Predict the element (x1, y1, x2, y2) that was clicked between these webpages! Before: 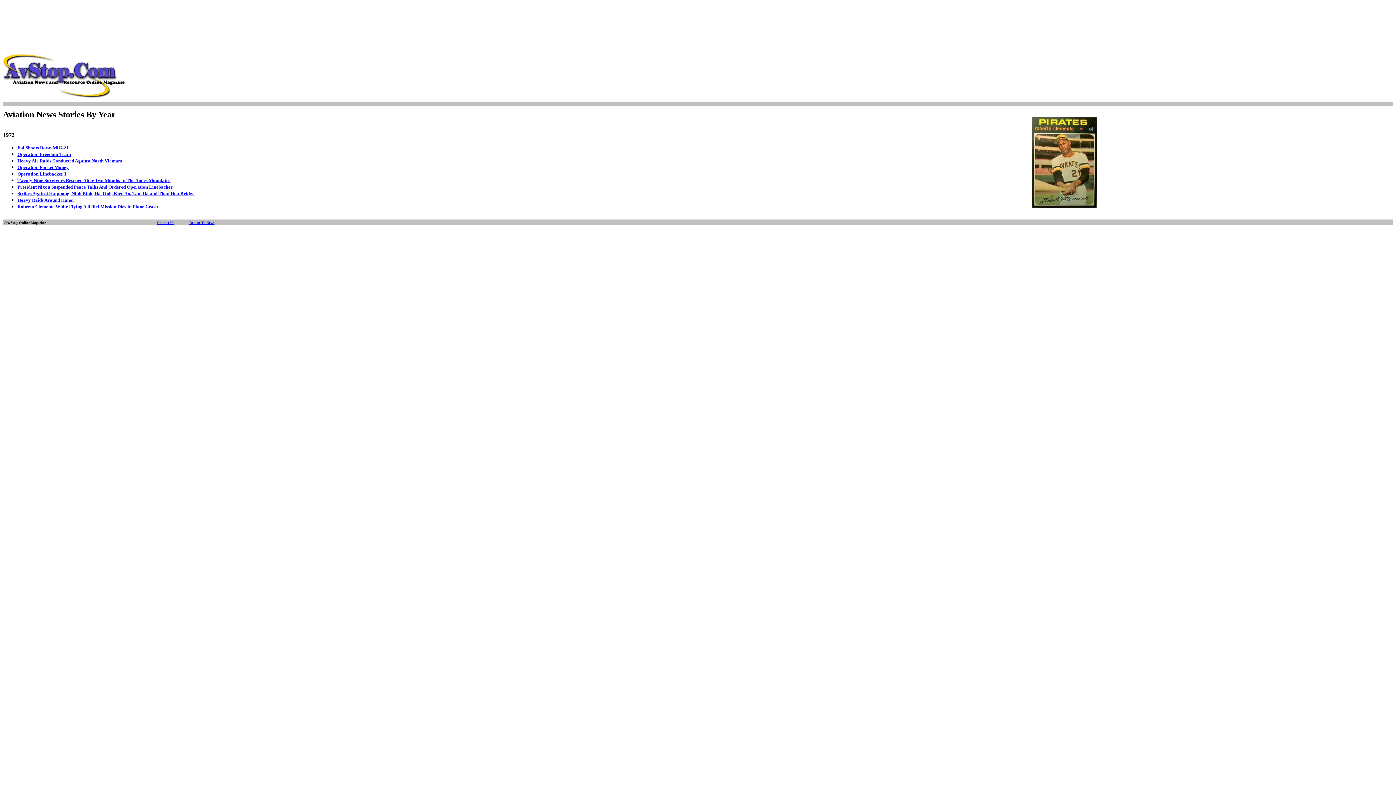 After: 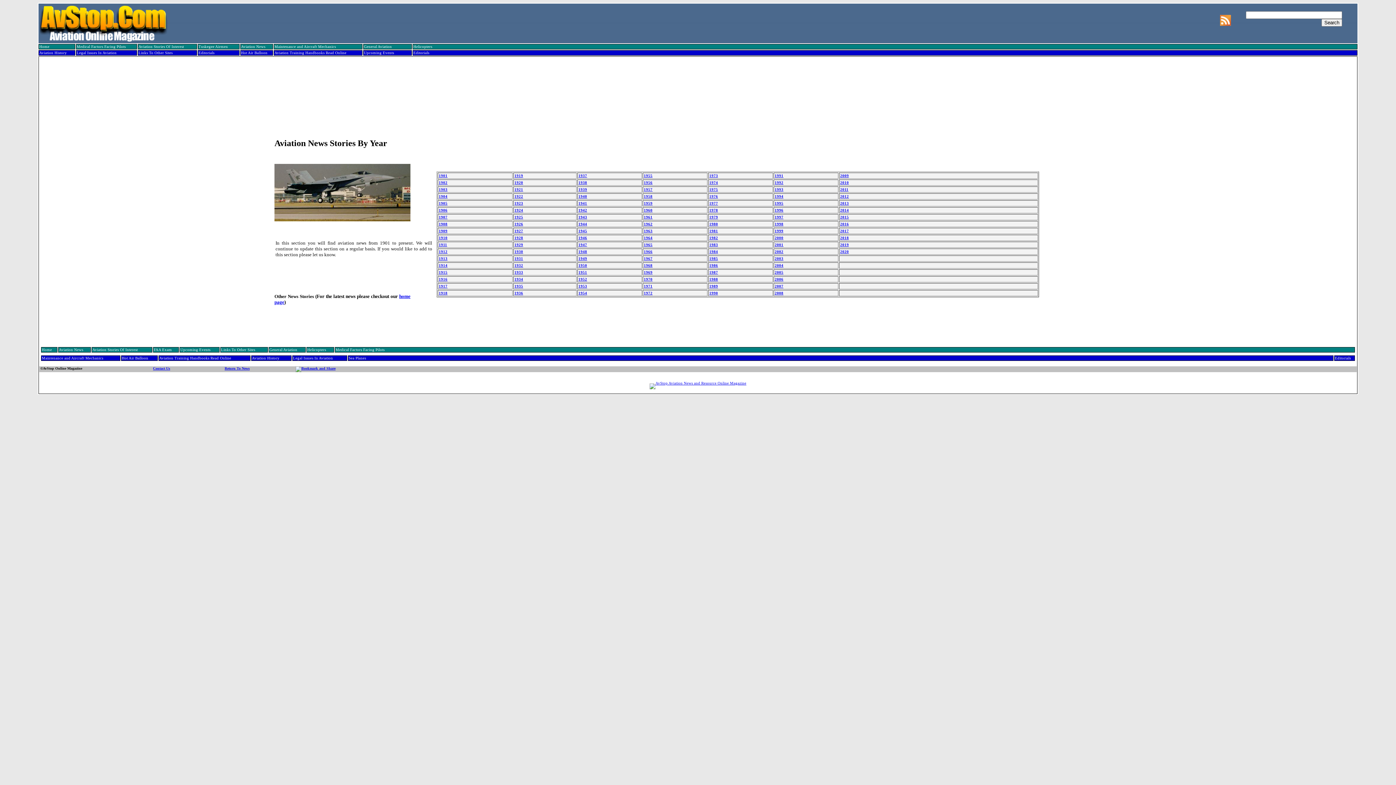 Action: label: Return To News bbox: (189, 218, 214, 225)